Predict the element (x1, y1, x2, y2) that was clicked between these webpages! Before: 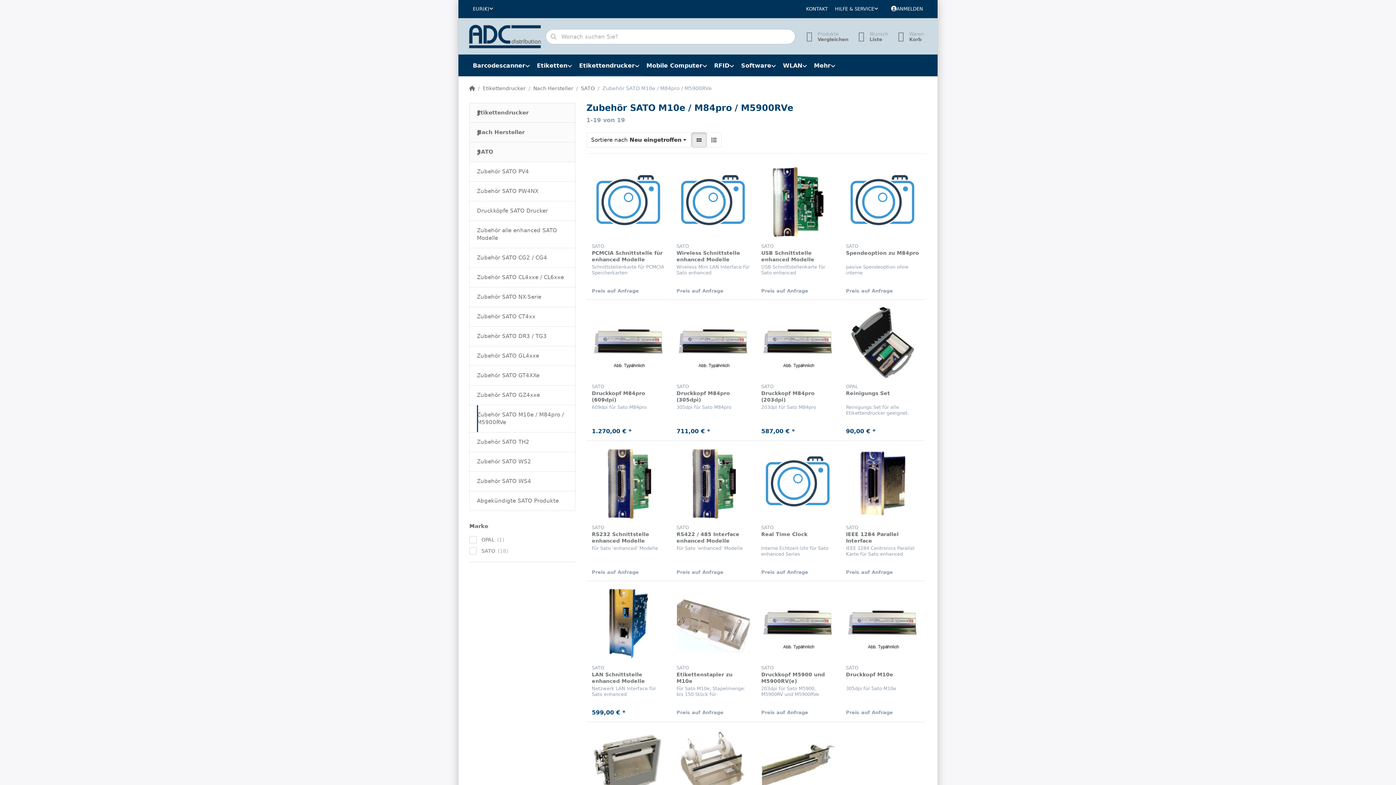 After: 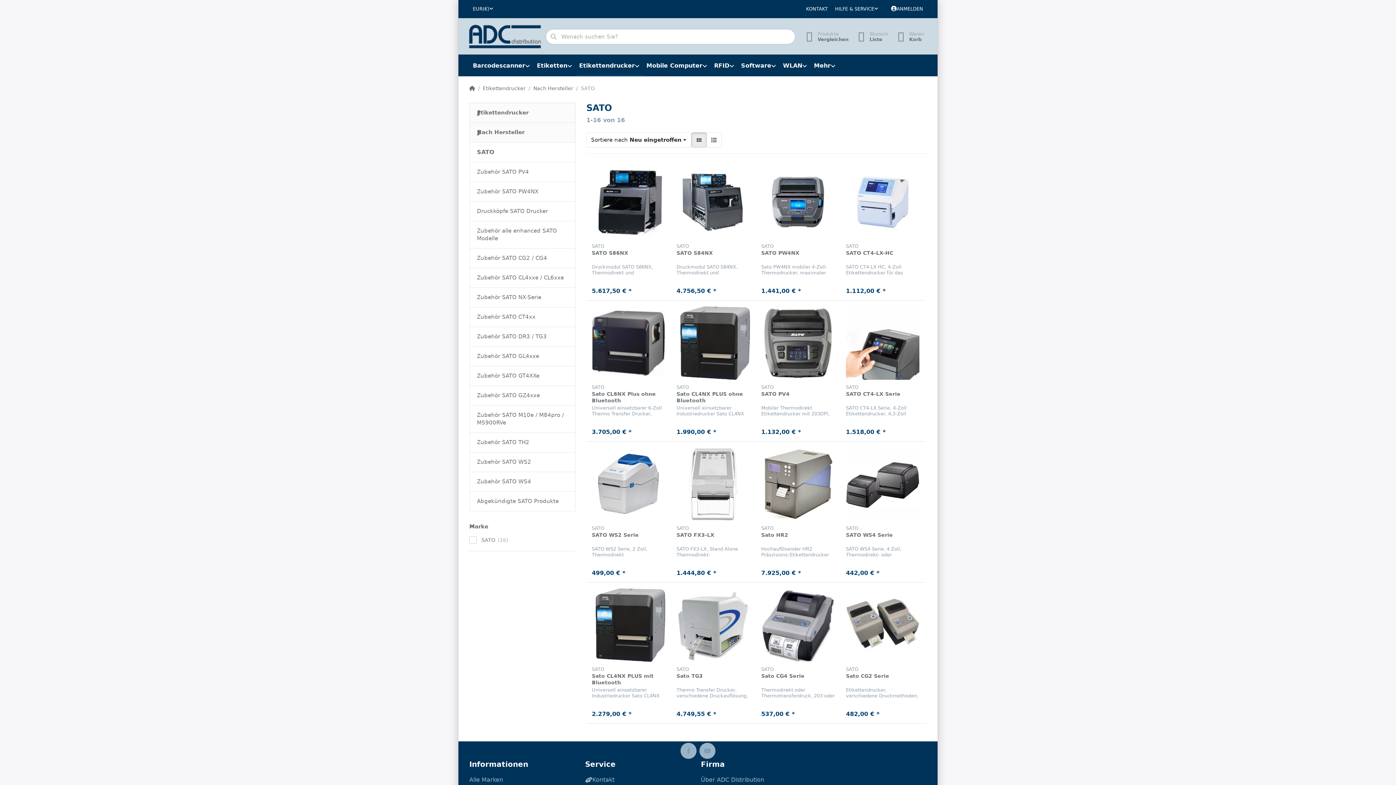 Action: label: SATO bbox: (581, 85, 594, 92)